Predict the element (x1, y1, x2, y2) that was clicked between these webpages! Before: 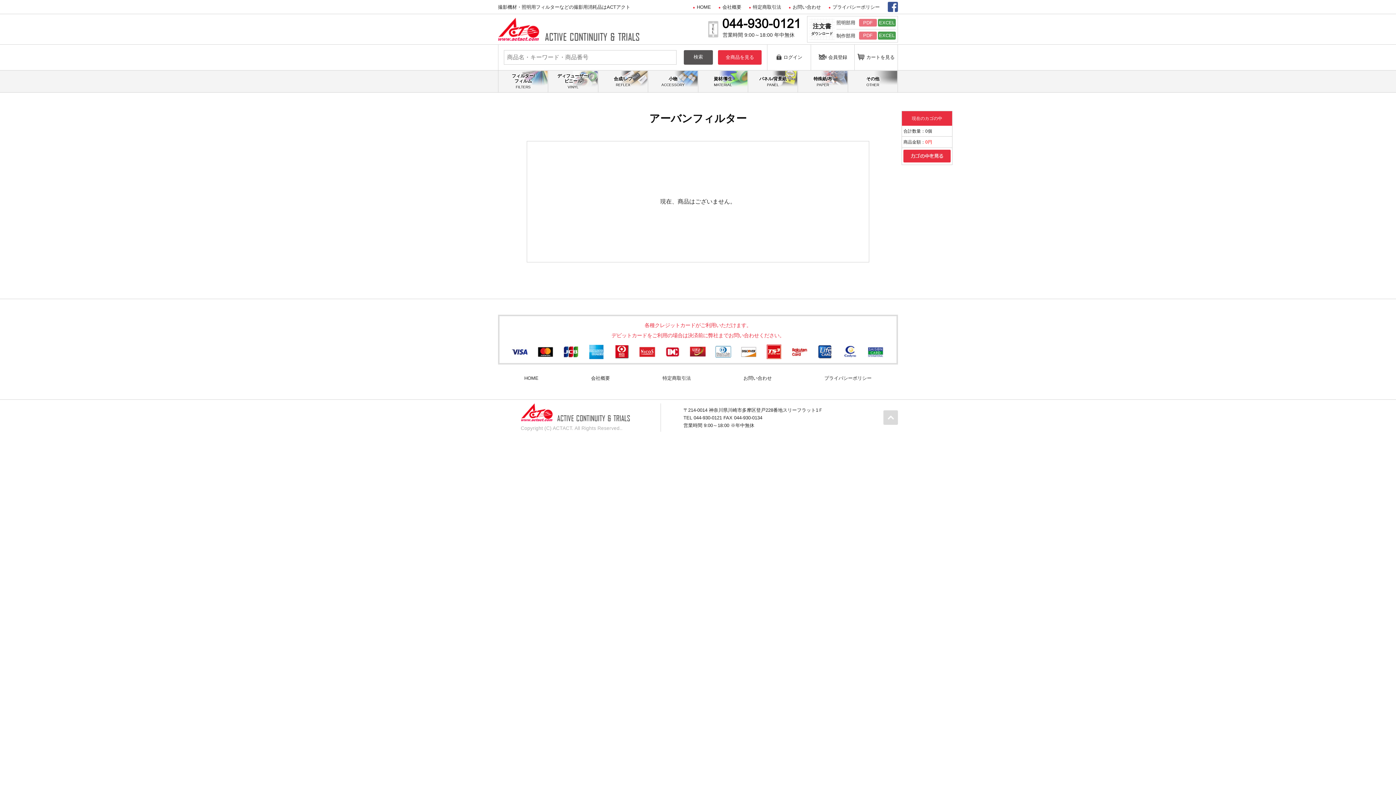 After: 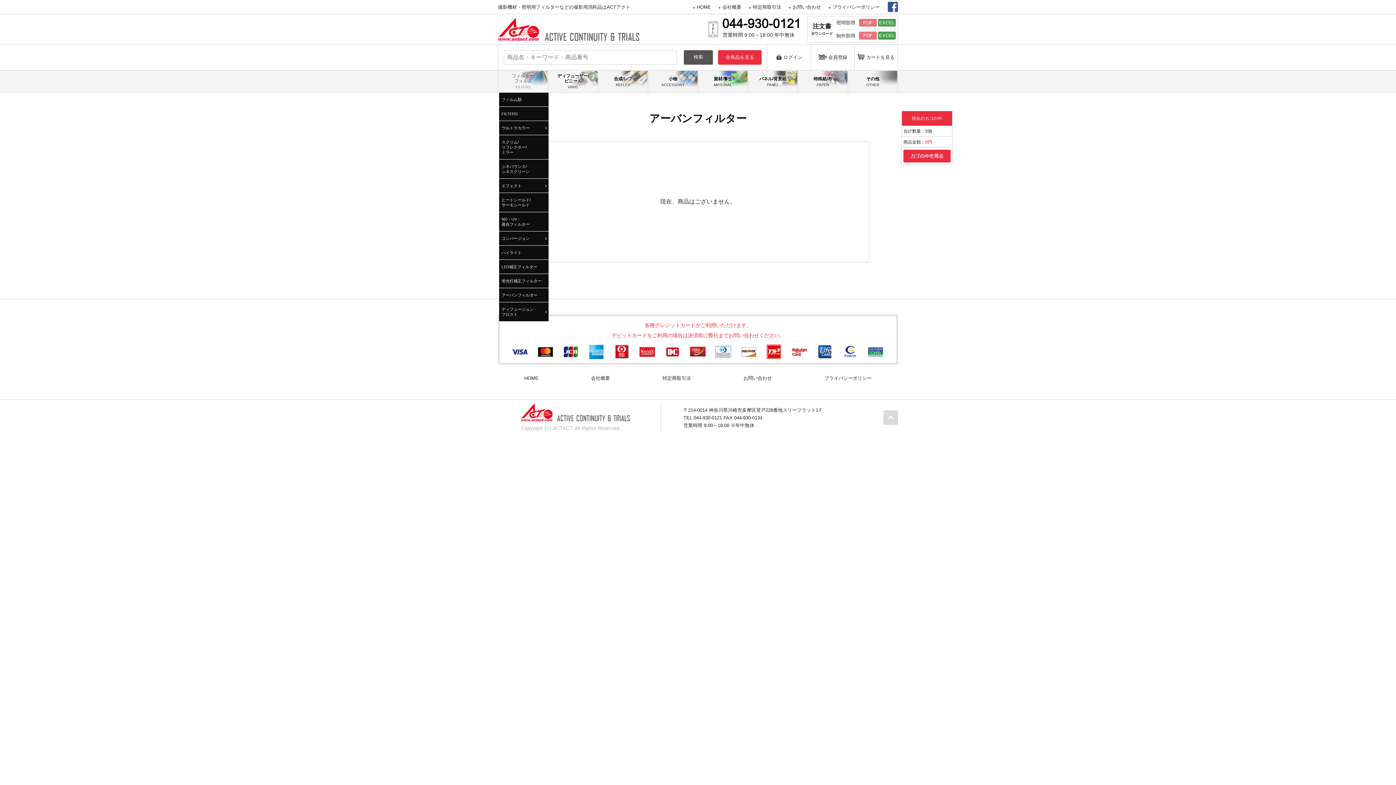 Action: bbox: (499, 70, 547, 92) label: フィルター/
フィルム
FILTERS